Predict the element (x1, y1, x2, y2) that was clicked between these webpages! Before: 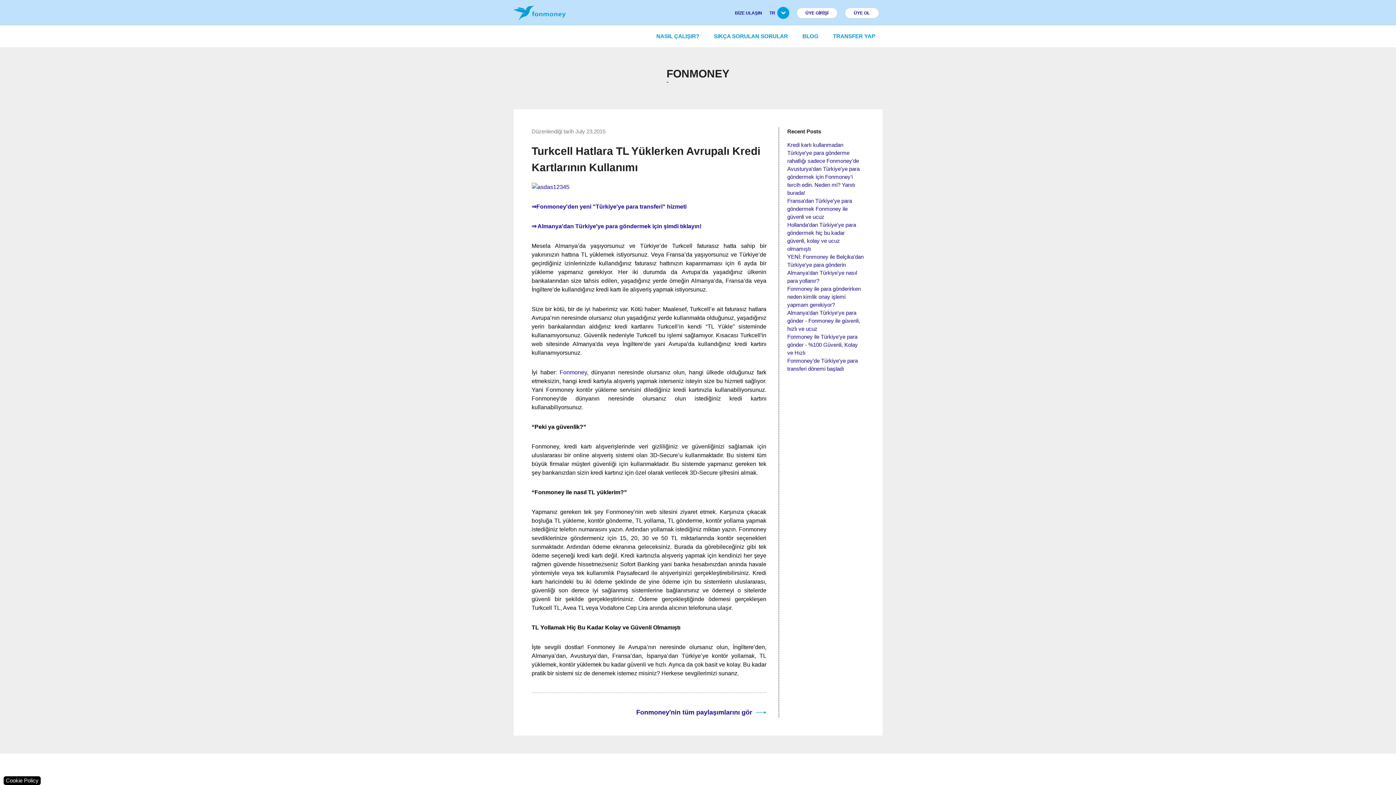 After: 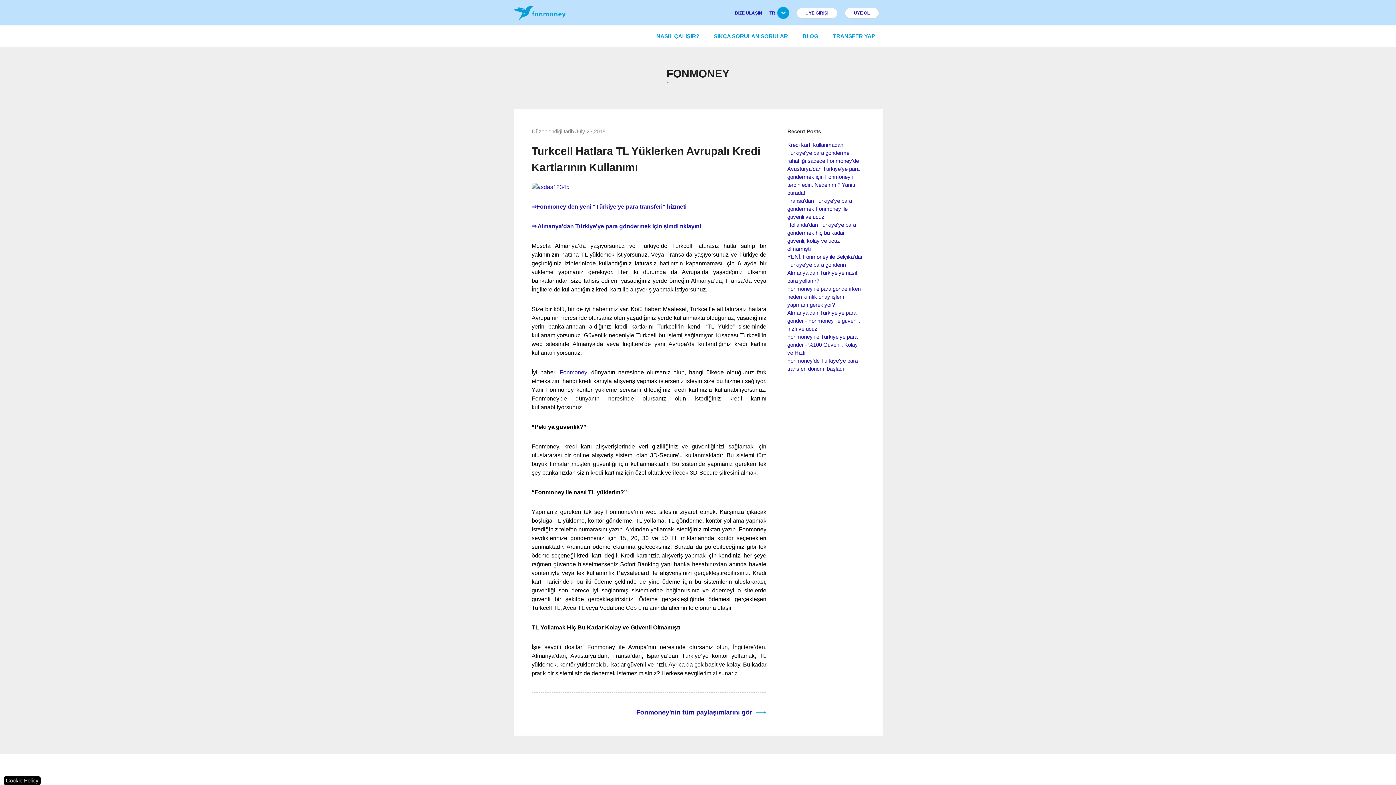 Action: bbox: (787, 285, 860, 308) label: Fonmoney ile para gönderirken neden kimlik onay işlemi yapmam gerekiyor?